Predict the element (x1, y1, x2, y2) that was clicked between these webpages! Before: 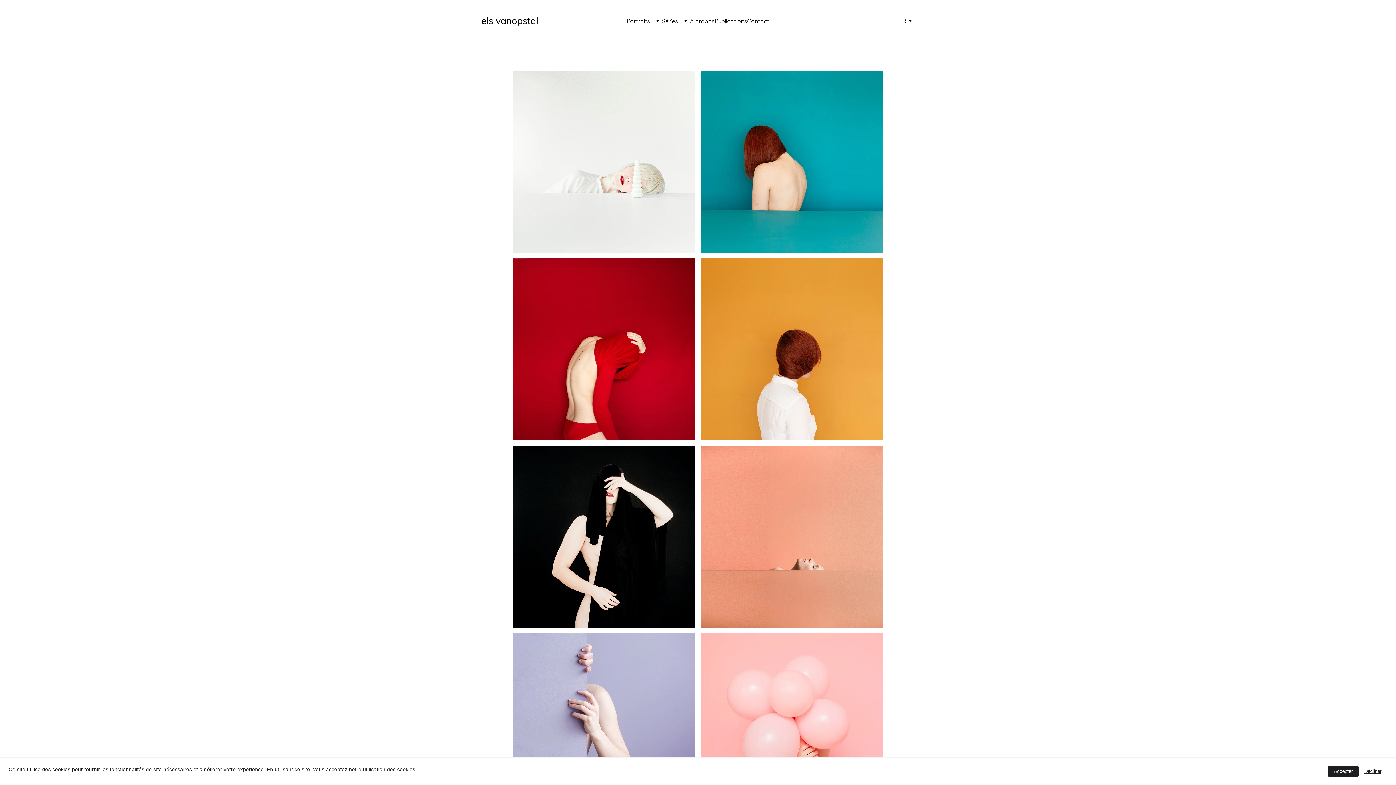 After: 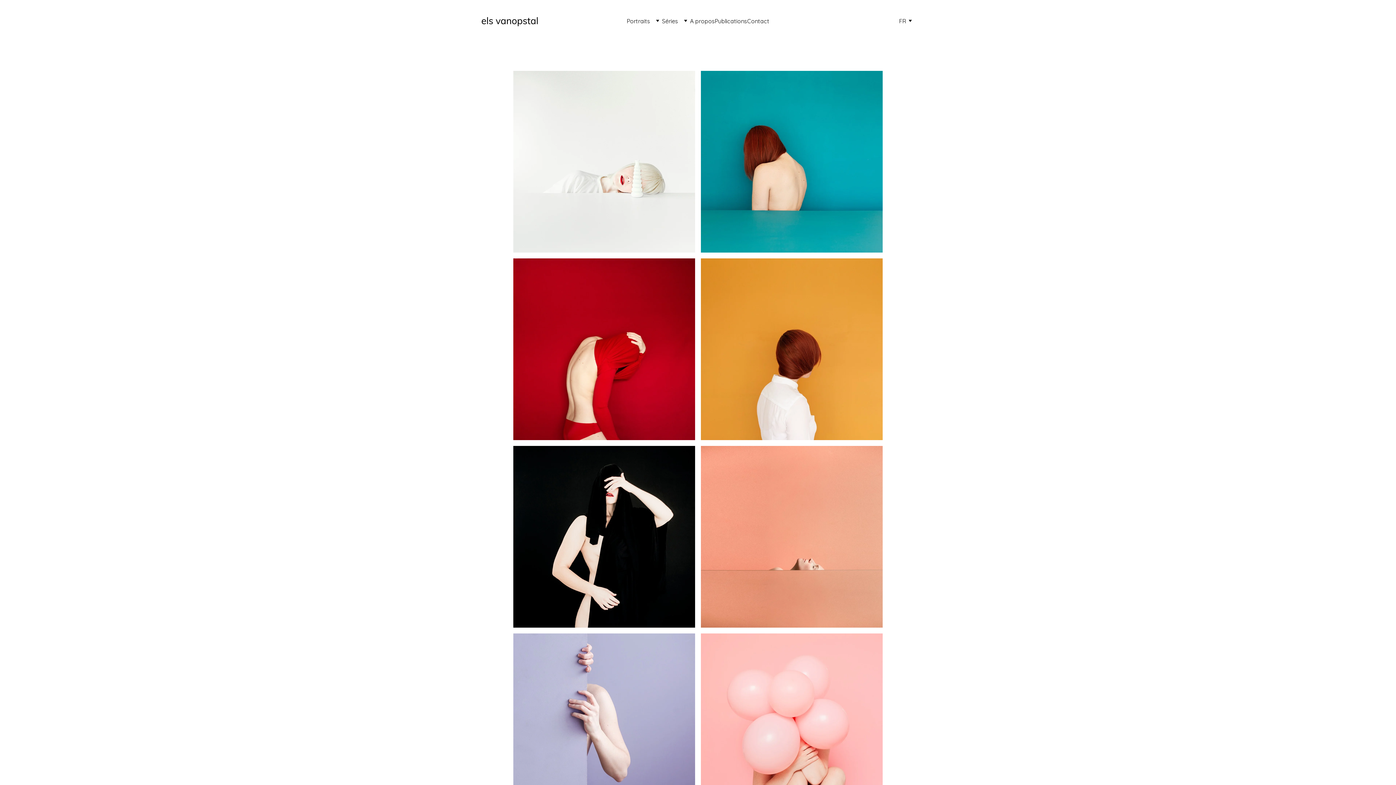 Action: bbox: (1358, 766, 1387, 777) label: Décliner